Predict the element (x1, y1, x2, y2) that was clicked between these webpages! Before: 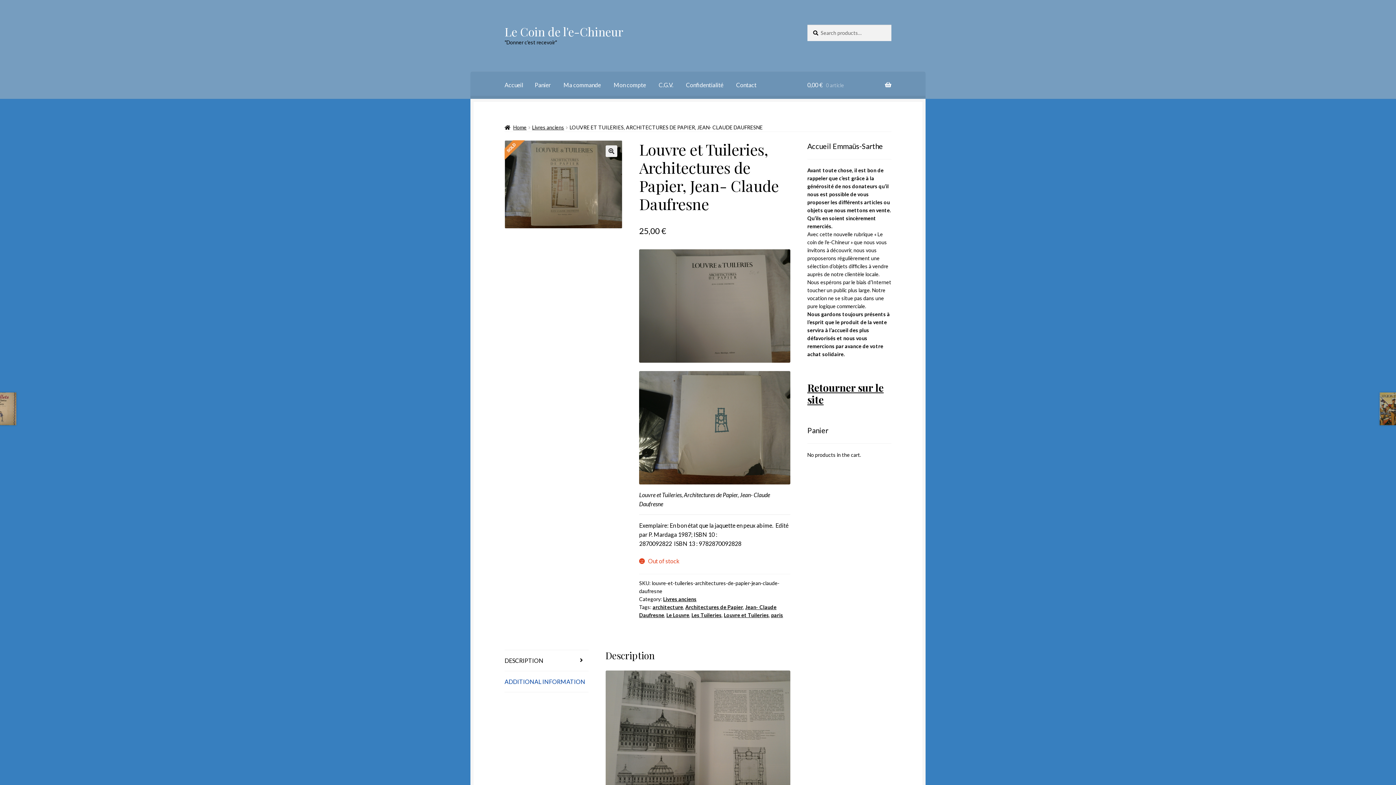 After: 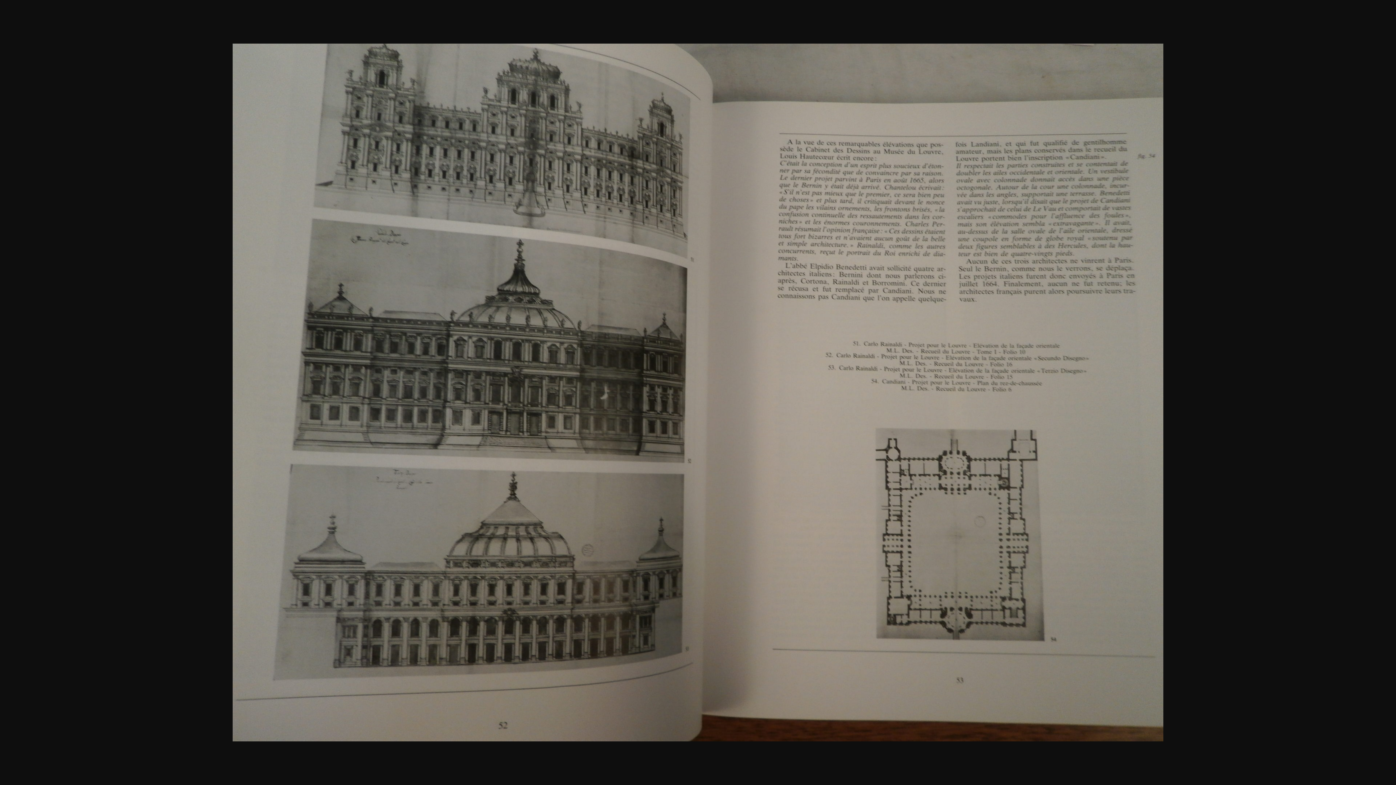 Action: bbox: (605, 670, 790, 809)